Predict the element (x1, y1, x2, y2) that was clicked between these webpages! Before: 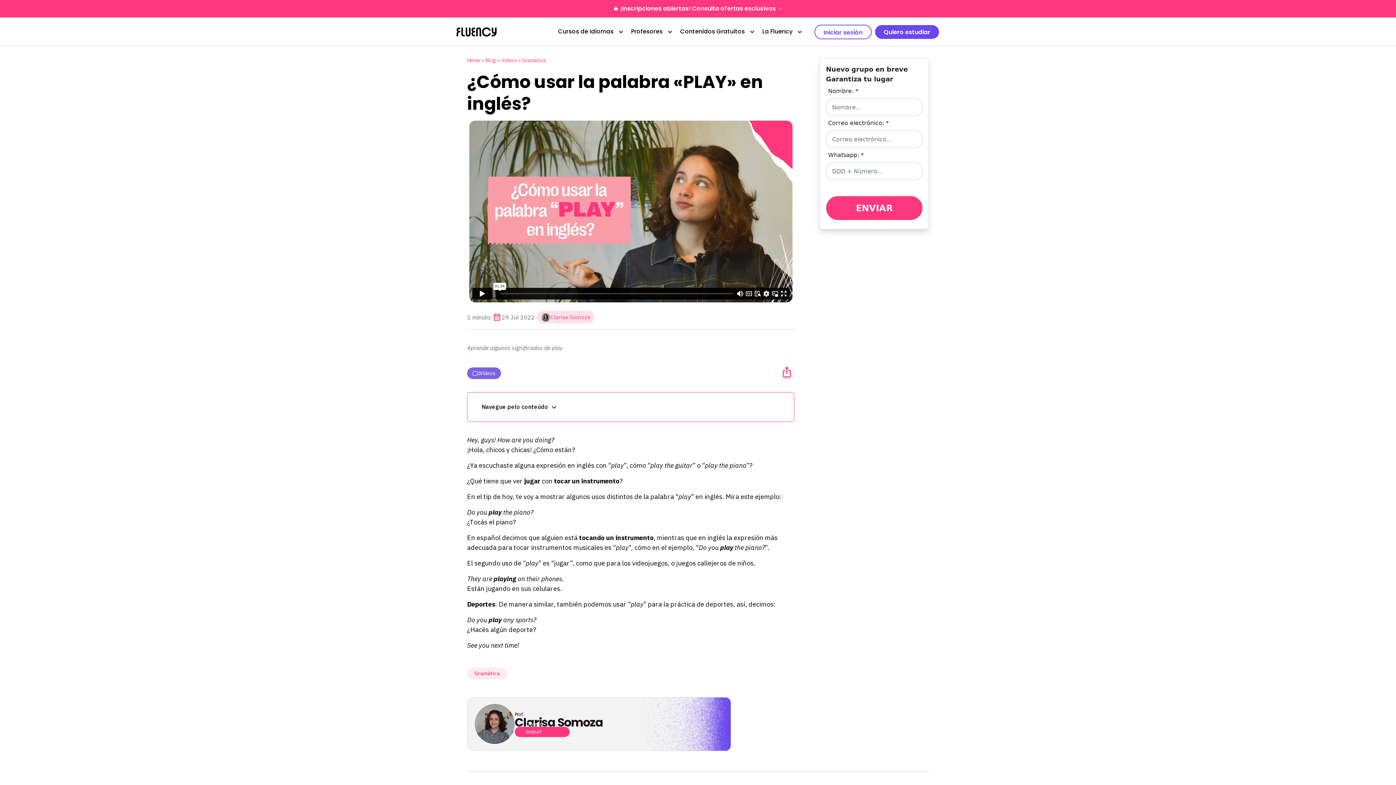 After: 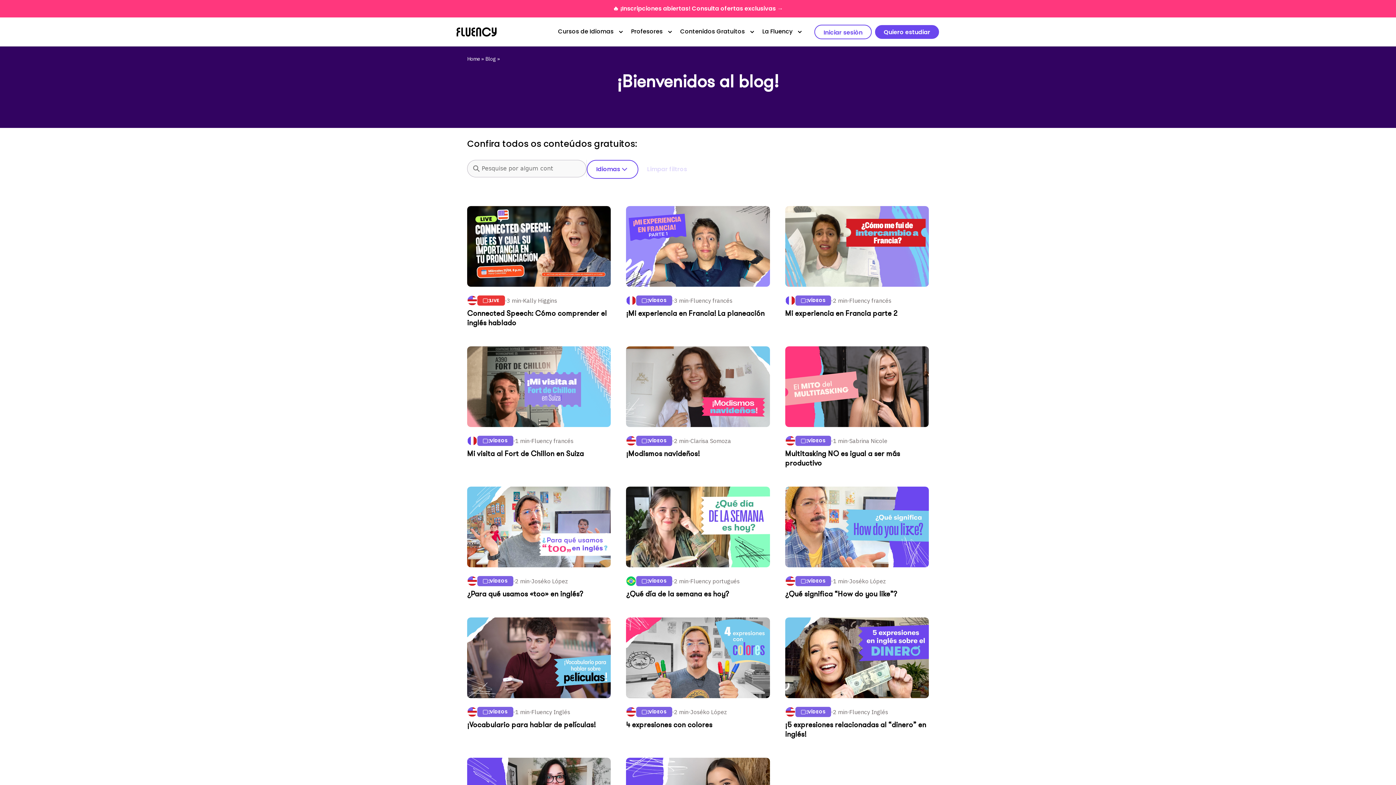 Action: bbox: (467, 367, 500, 379)